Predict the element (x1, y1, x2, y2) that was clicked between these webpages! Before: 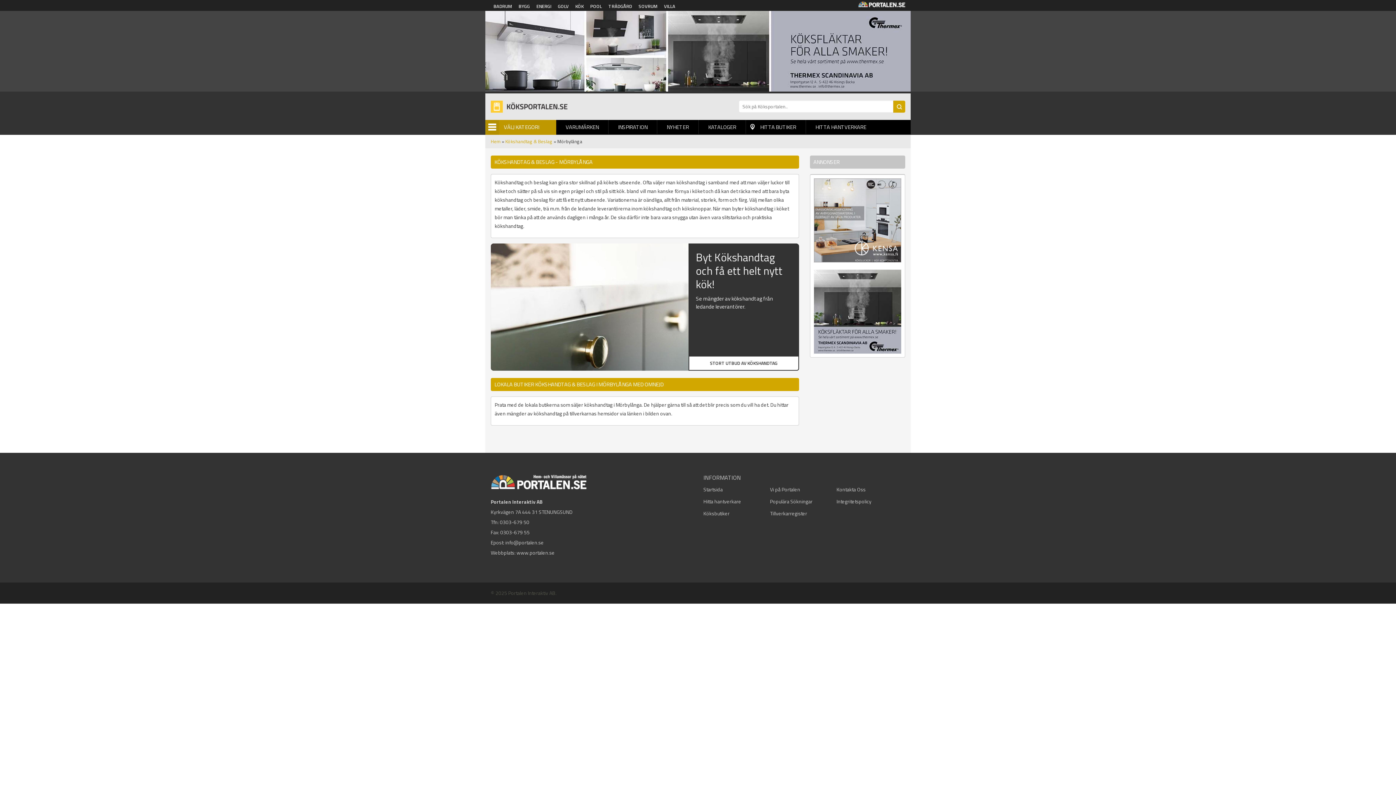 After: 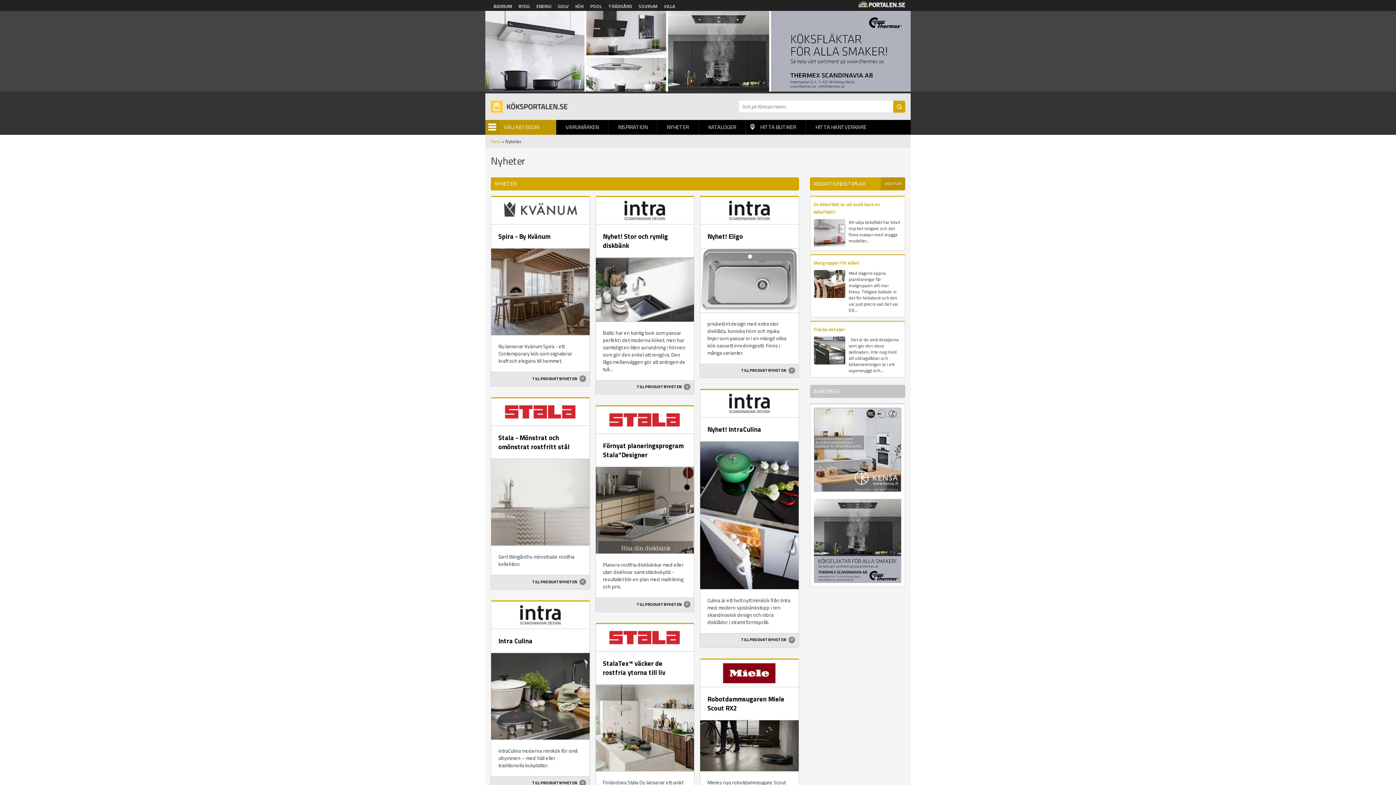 Action: label: NYHETER bbox: (657, 120, 698, 134)